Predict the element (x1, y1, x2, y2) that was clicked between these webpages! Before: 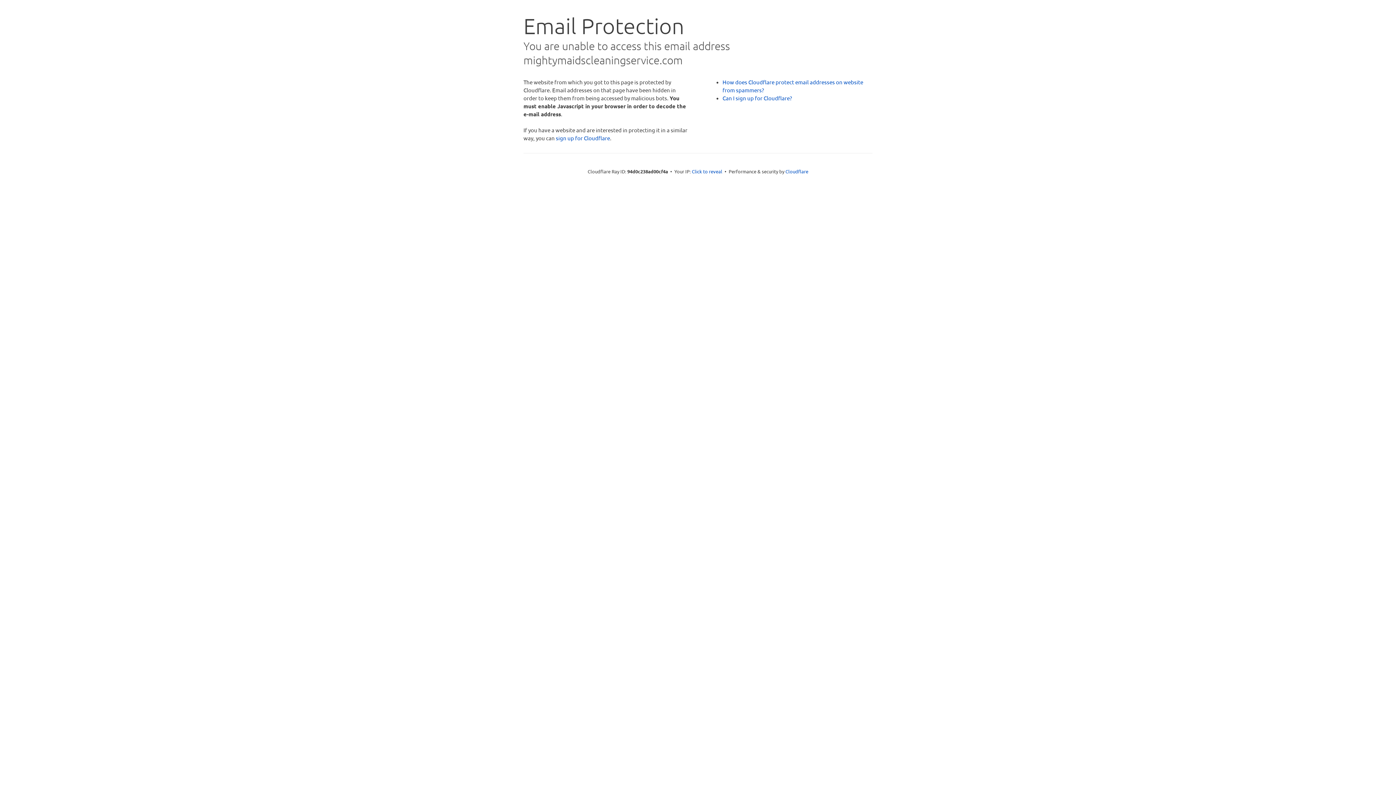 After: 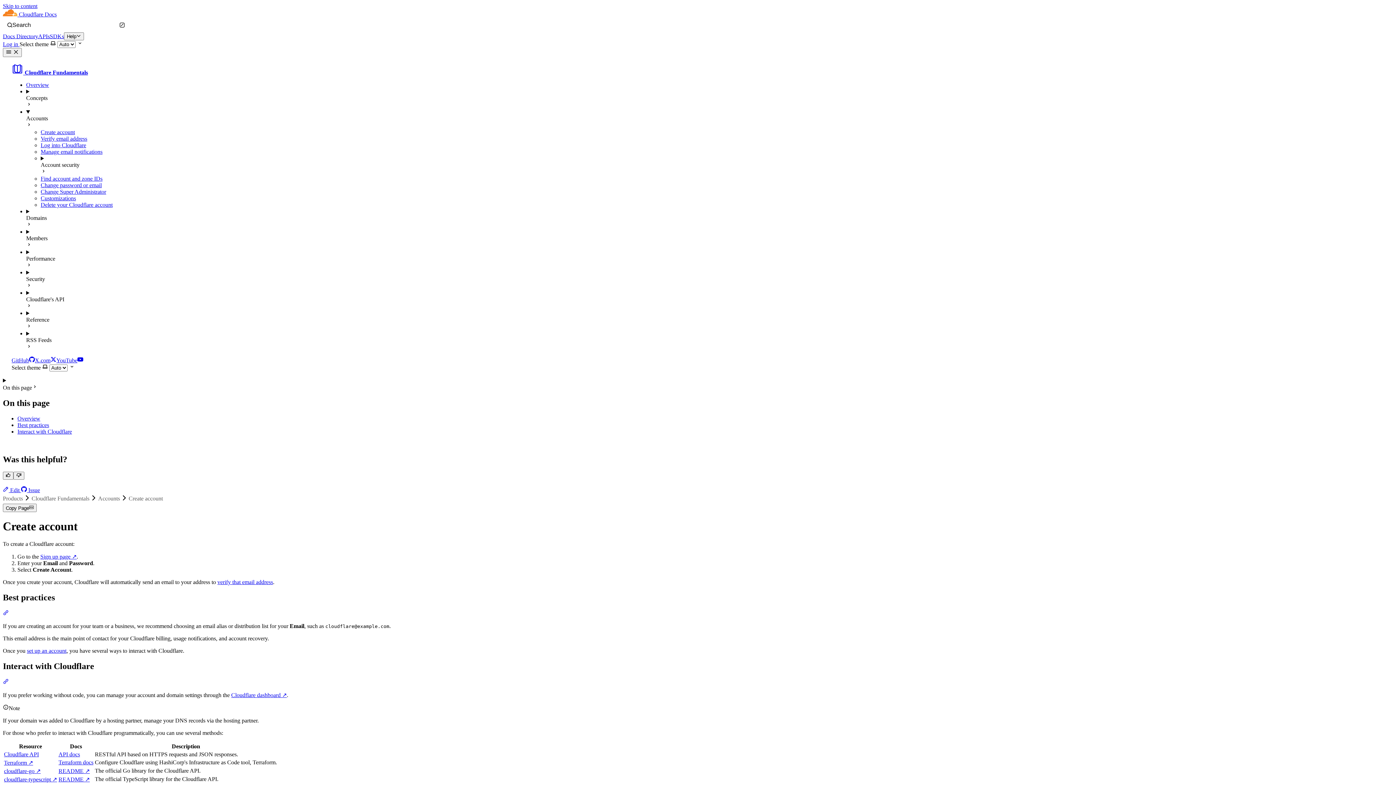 Action: label: Can I sign up for Cloudflare? bbox: (722, 94, 792, 101)